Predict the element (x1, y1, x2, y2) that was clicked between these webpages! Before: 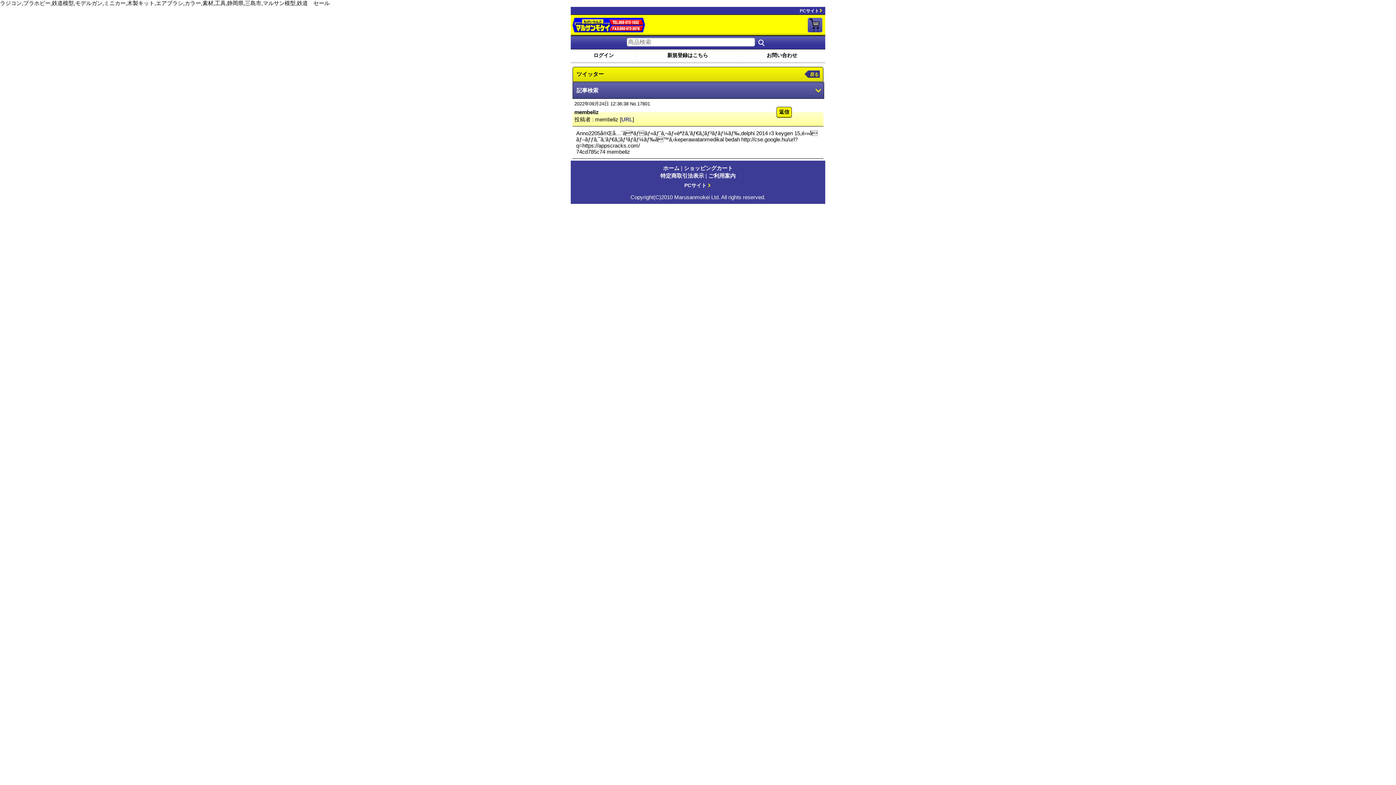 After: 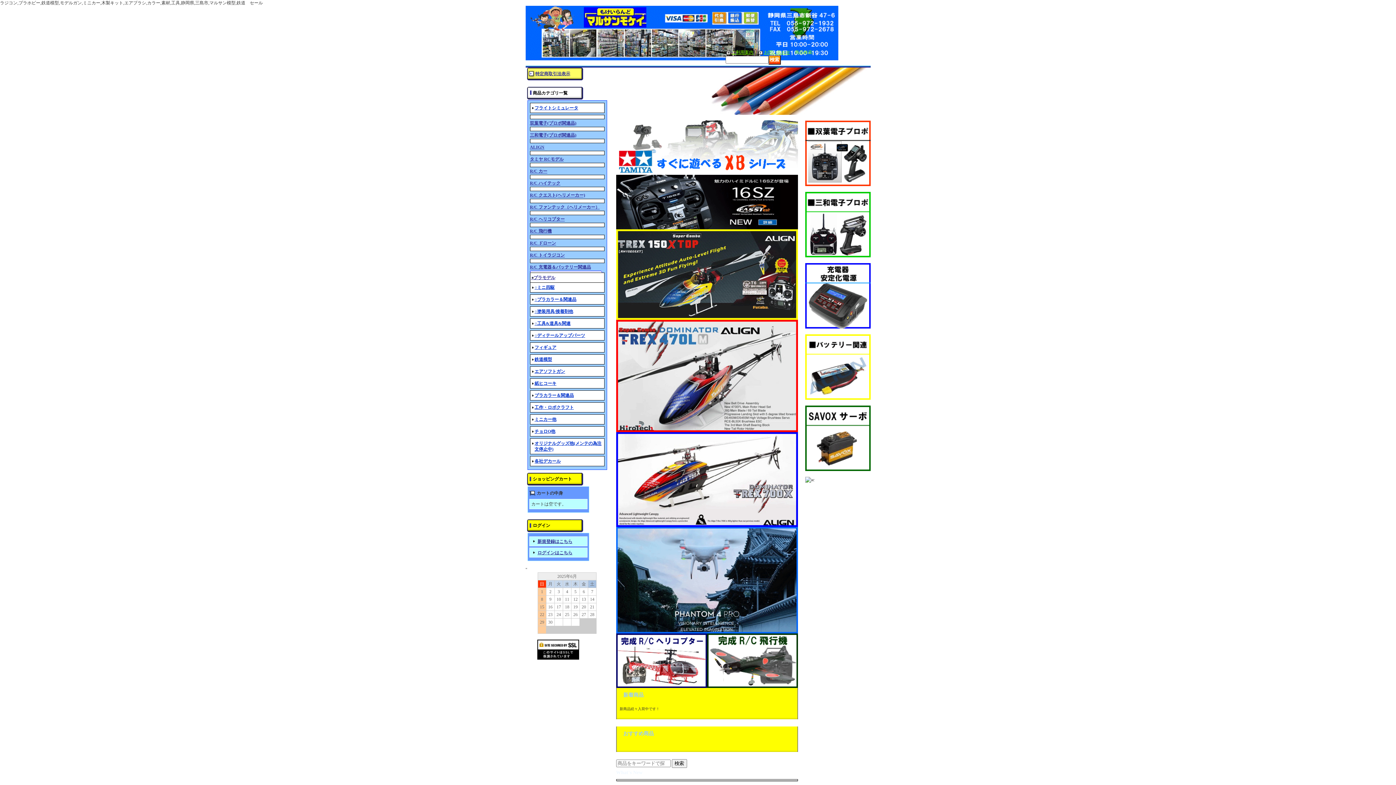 Action: bbox: (684, 182, 711, 187) label: PCサイト